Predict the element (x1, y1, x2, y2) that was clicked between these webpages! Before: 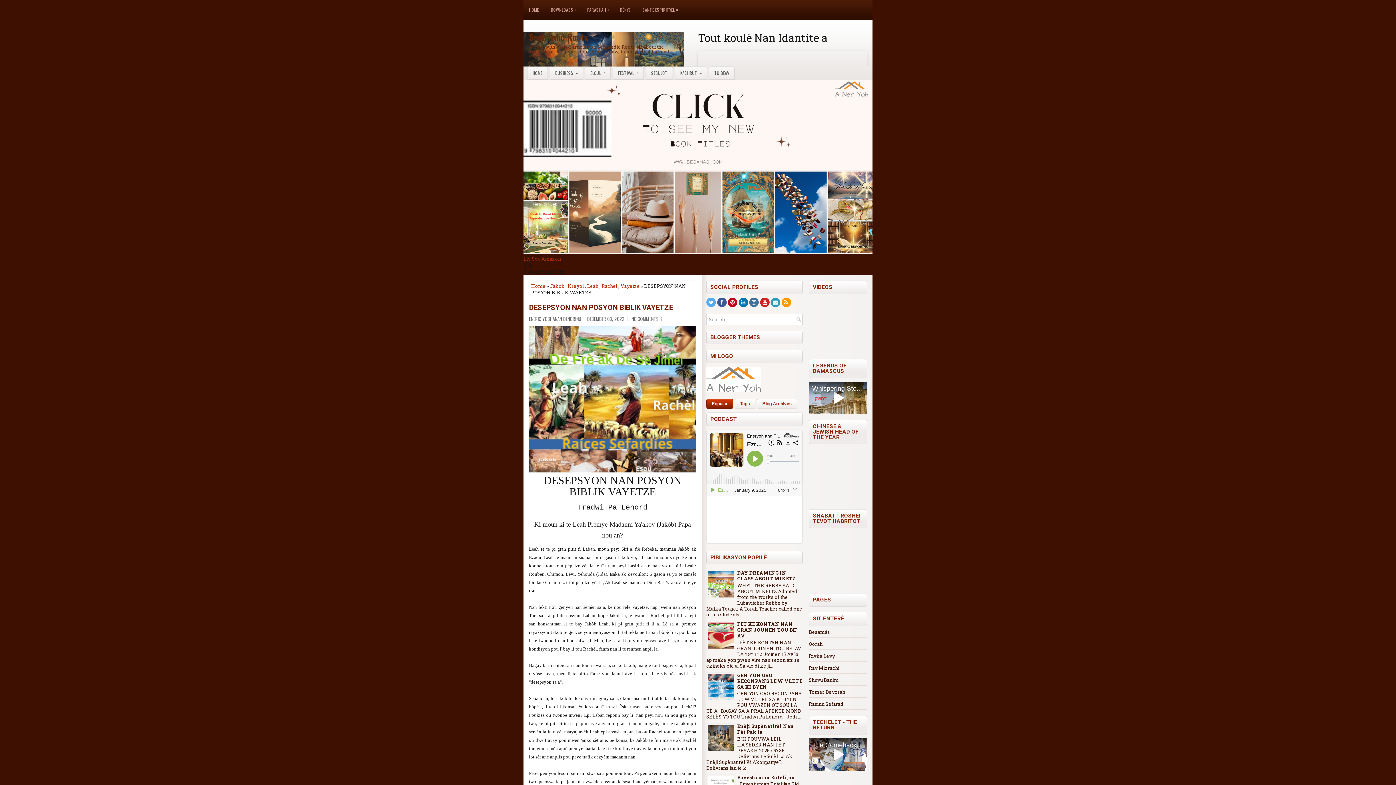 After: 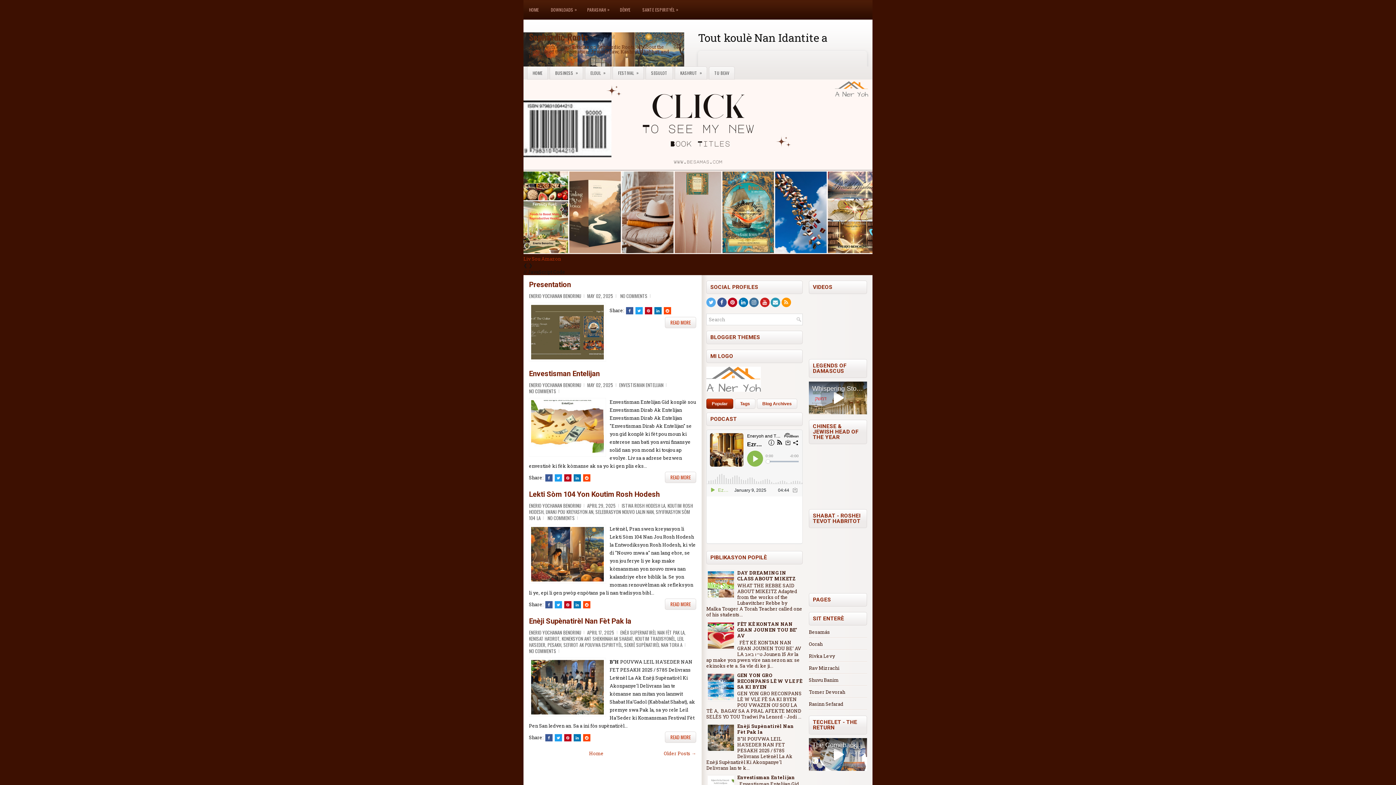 Action: bbox: (527, 66, 548, 79) label: HOME